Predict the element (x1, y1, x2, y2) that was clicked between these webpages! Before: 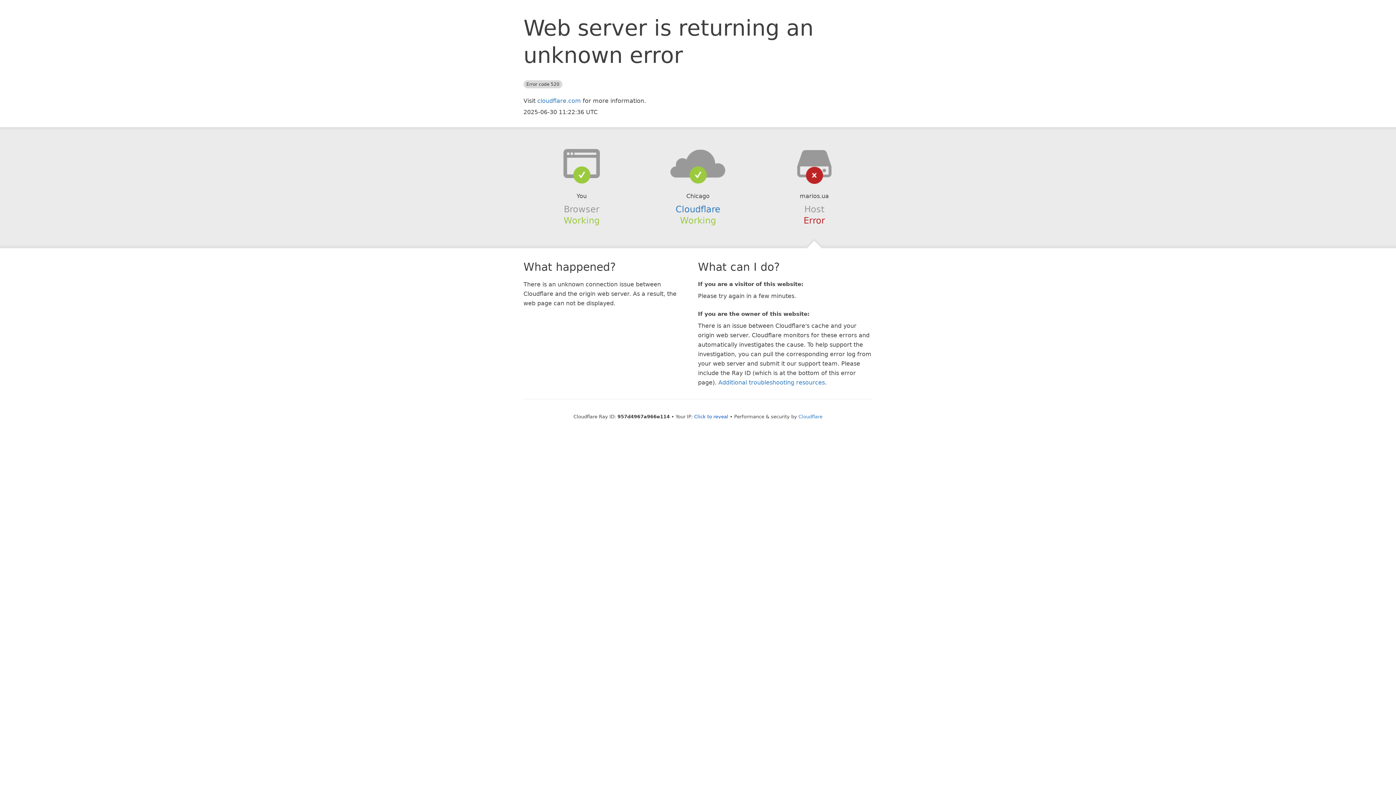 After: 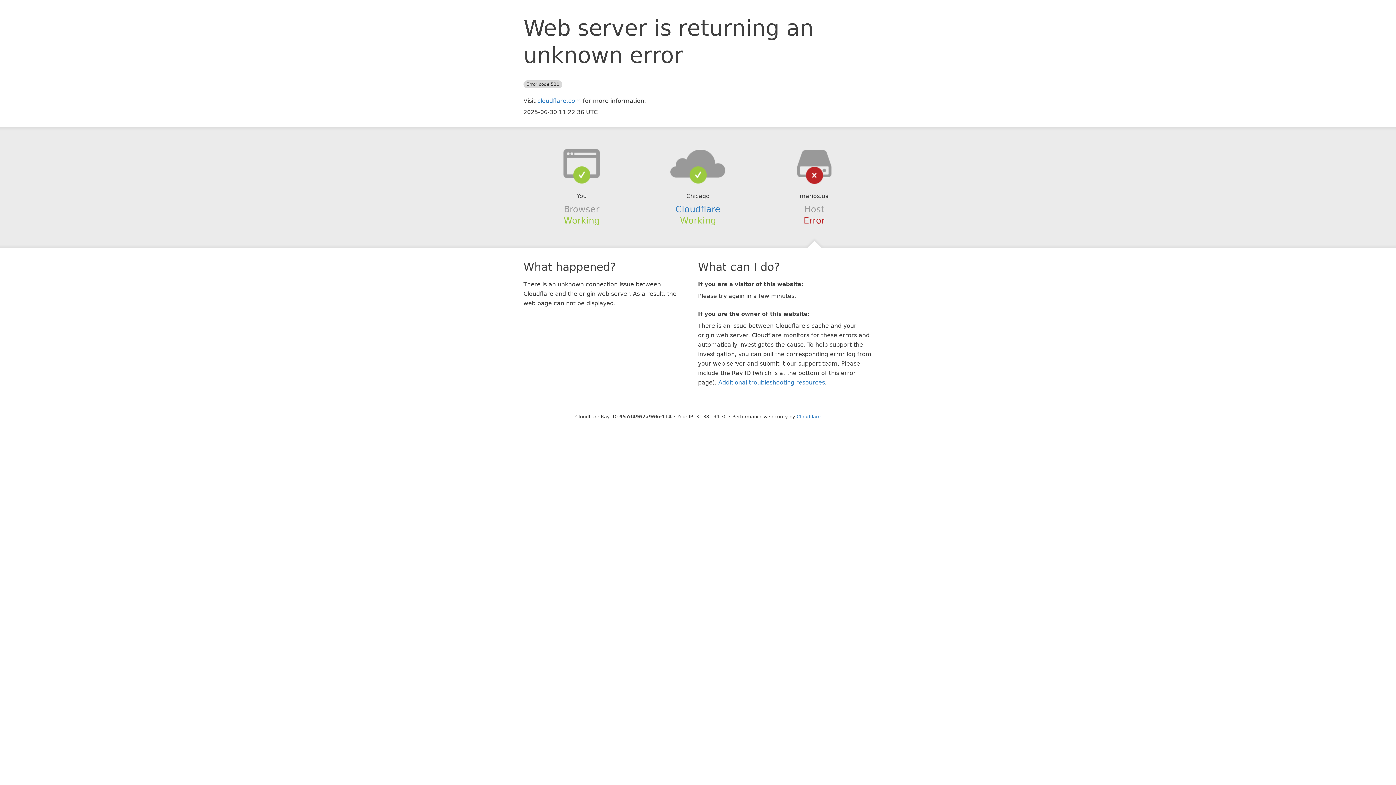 Action: label: Click to reveal bbox: (694, 414, 728, 419)